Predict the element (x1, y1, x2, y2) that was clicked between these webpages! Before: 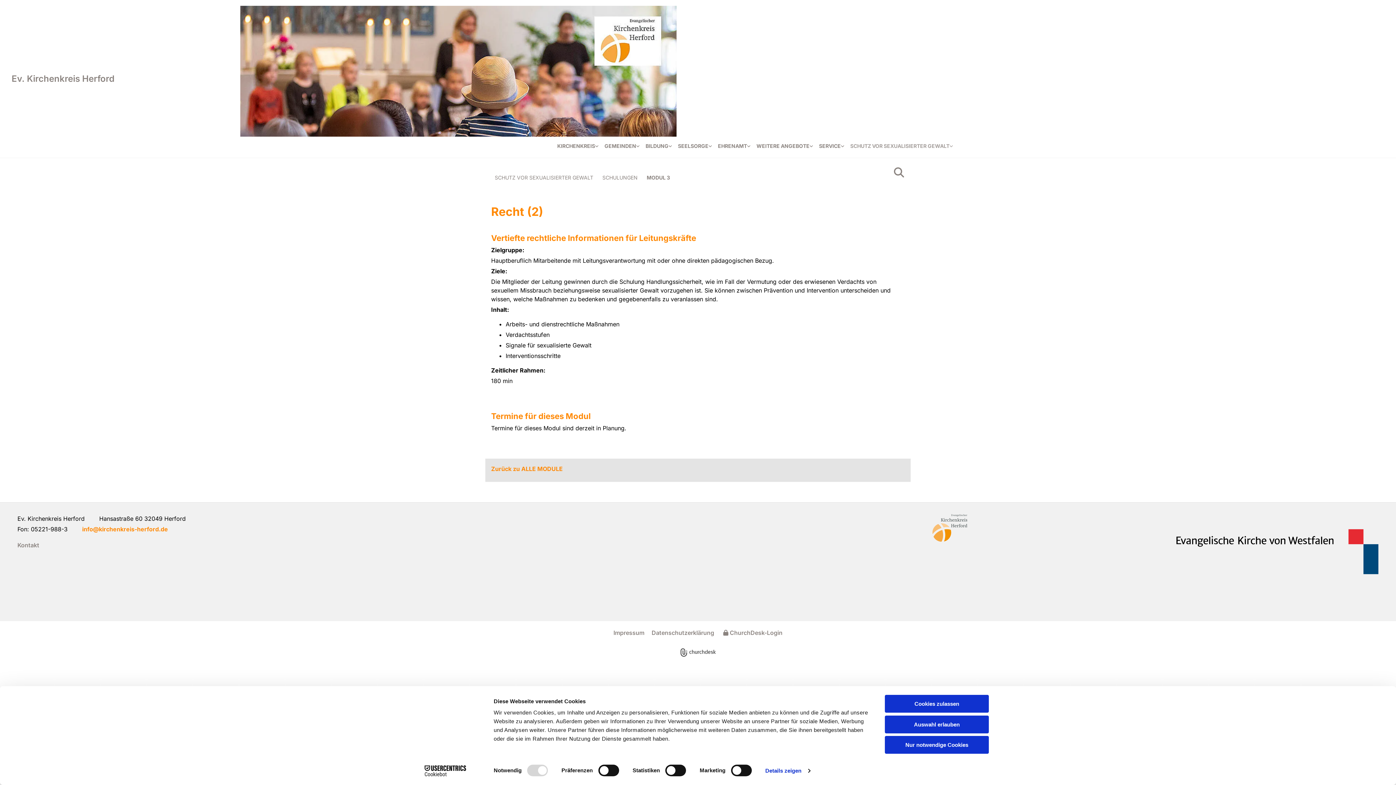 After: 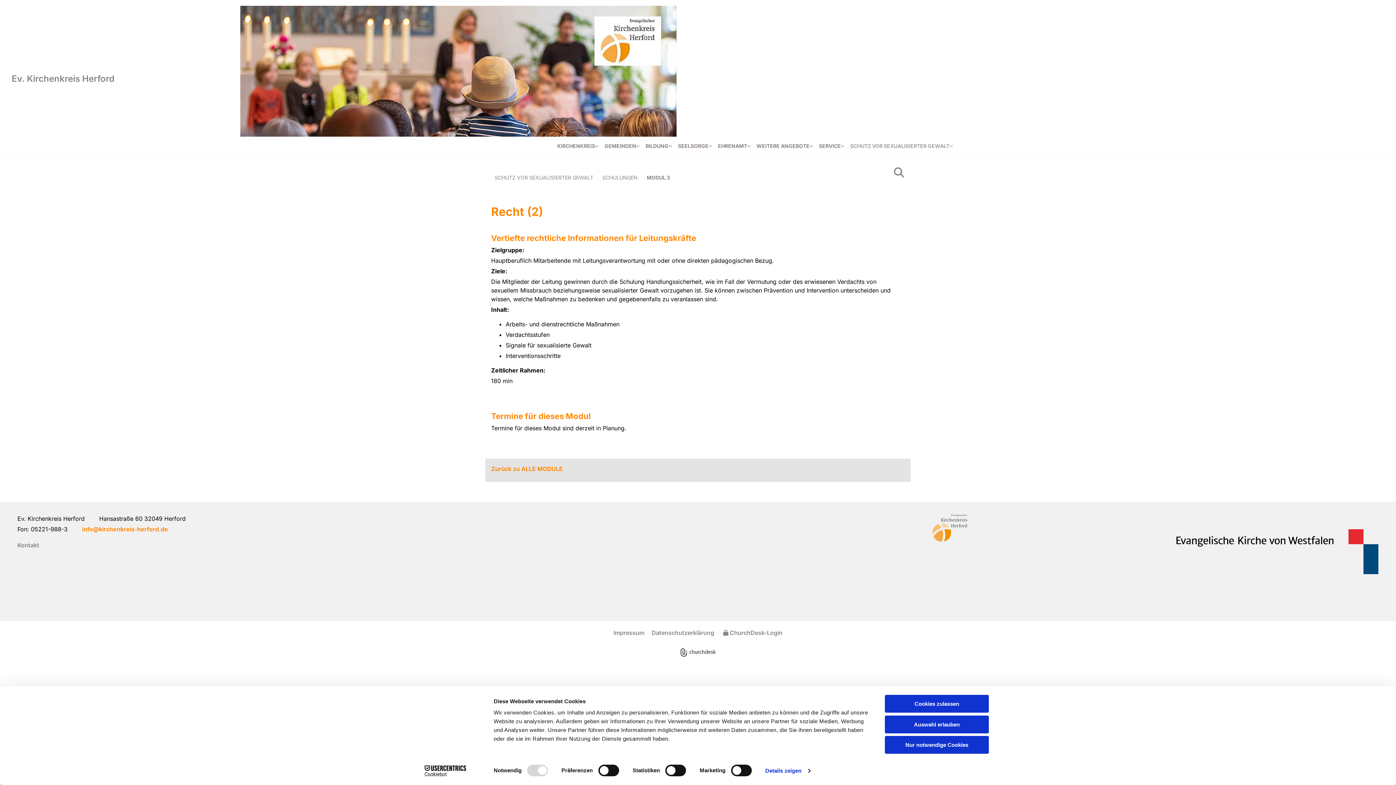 Action: bbox: (646, 174, 670, 180) label: MODUL 3